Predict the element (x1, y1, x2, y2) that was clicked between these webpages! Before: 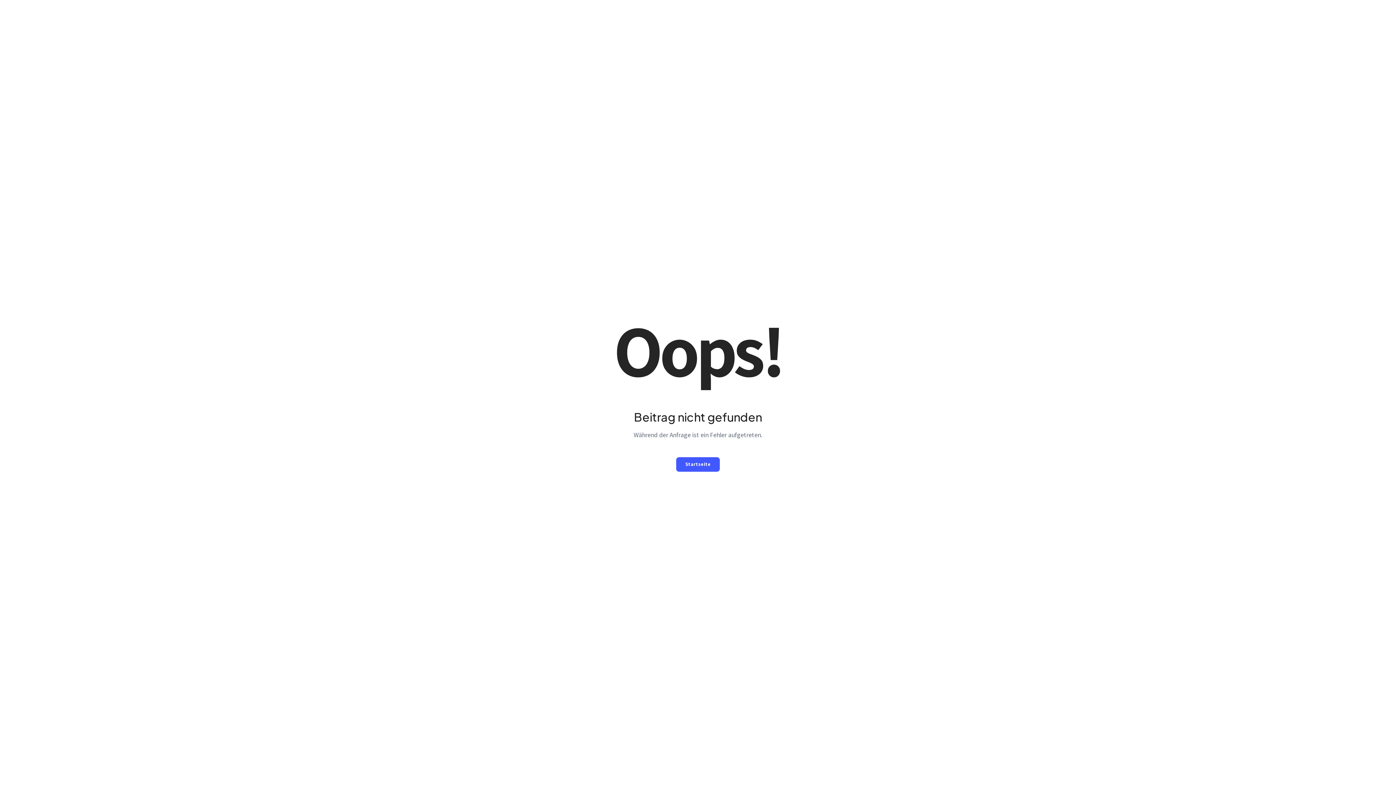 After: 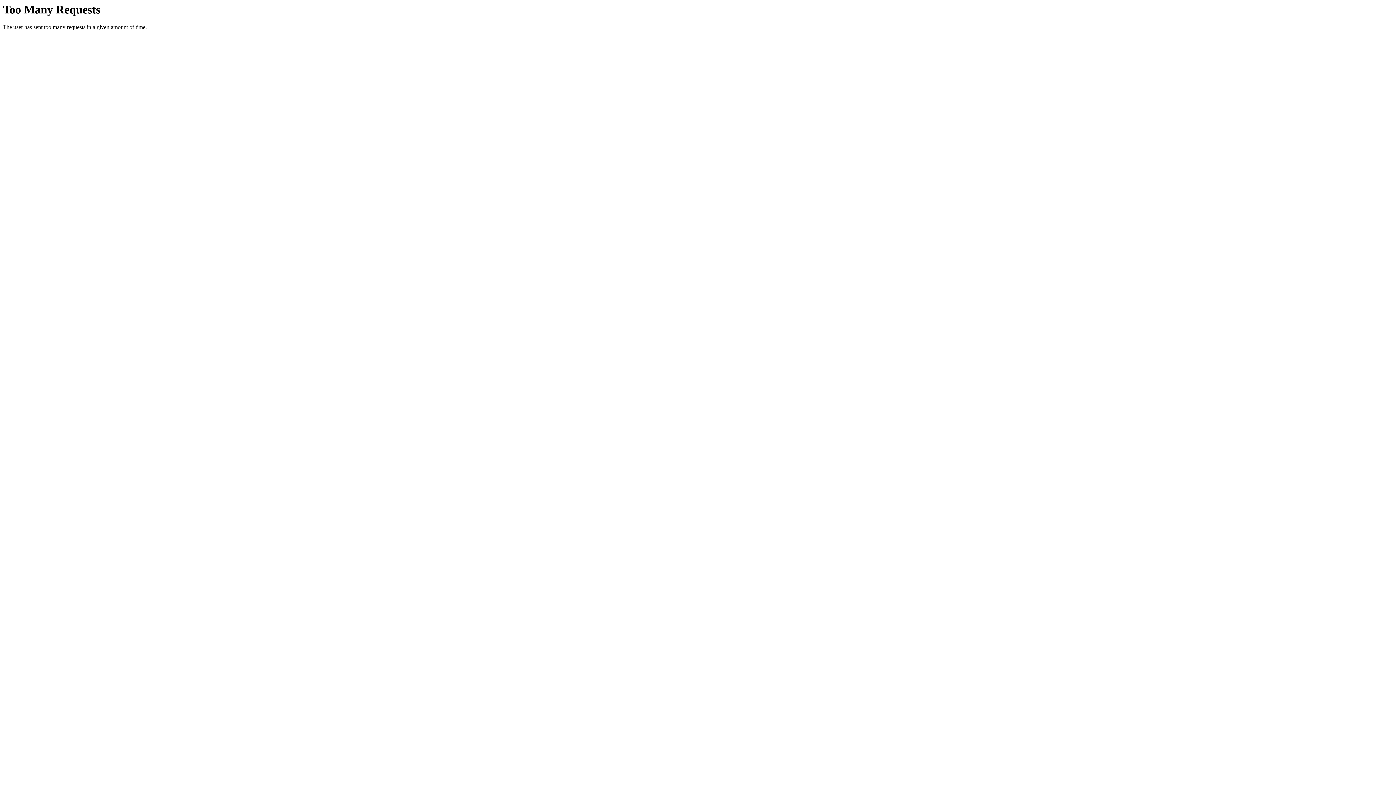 Action: bbox: (676, 457, 720, 471) label: Startseite